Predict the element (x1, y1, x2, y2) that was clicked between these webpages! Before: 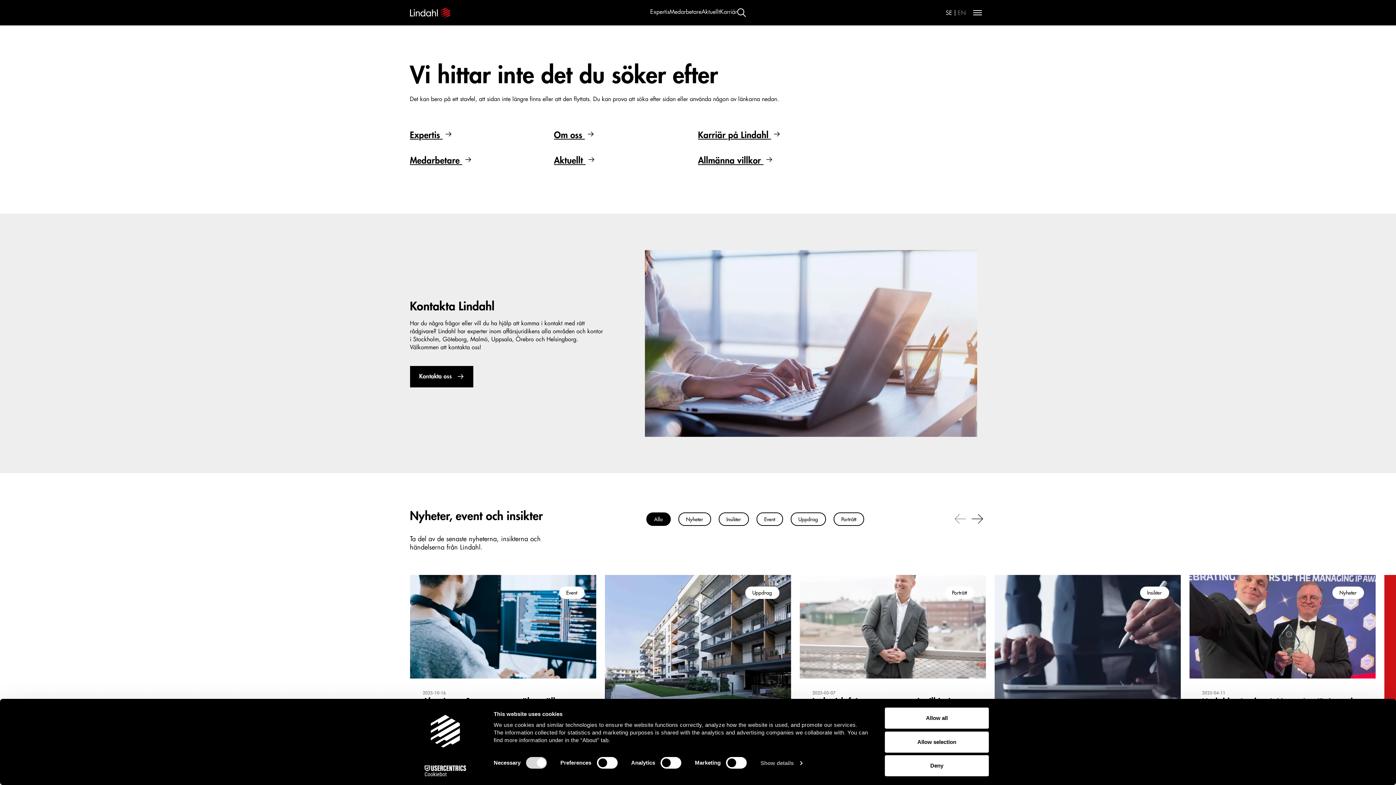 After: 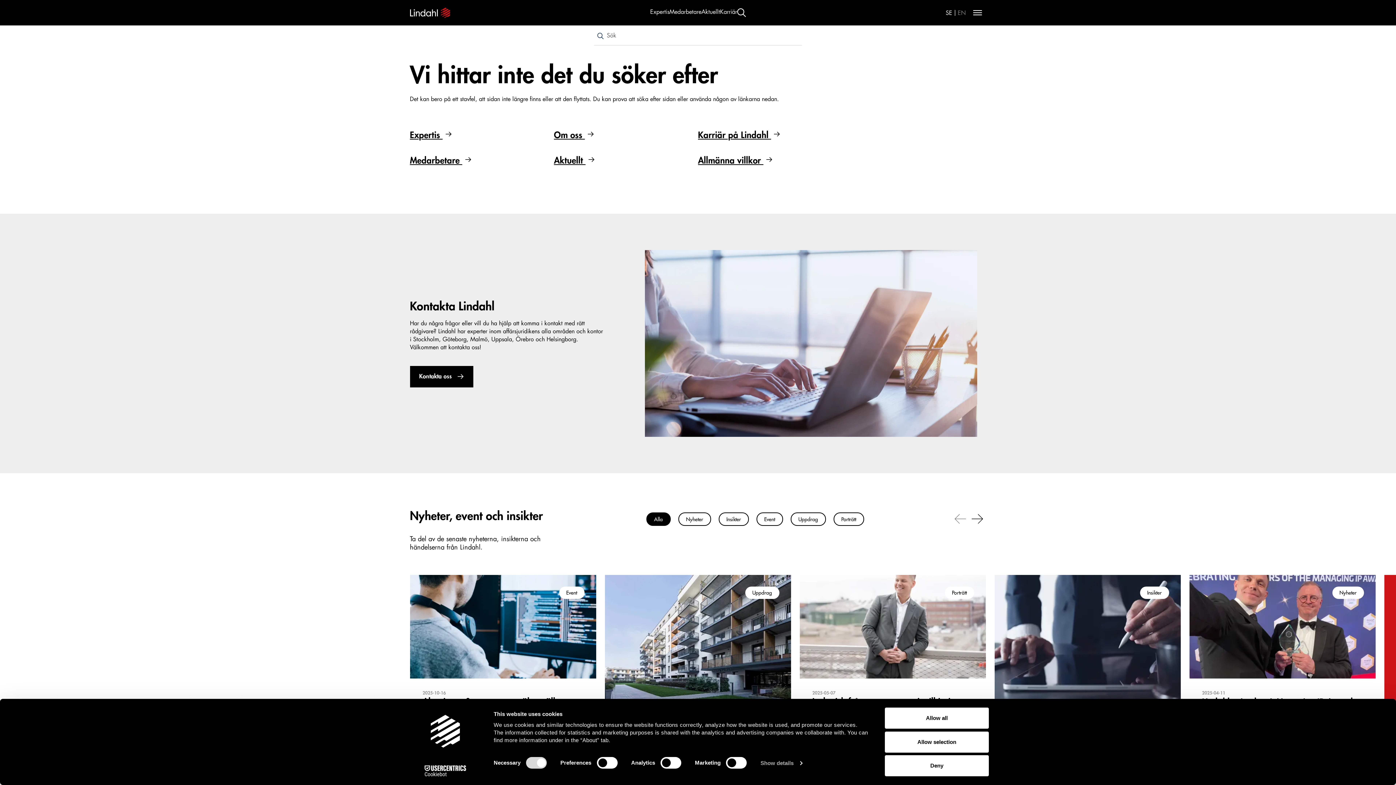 Action: bbox: (737, 8, 746, 17) label: Toggle search